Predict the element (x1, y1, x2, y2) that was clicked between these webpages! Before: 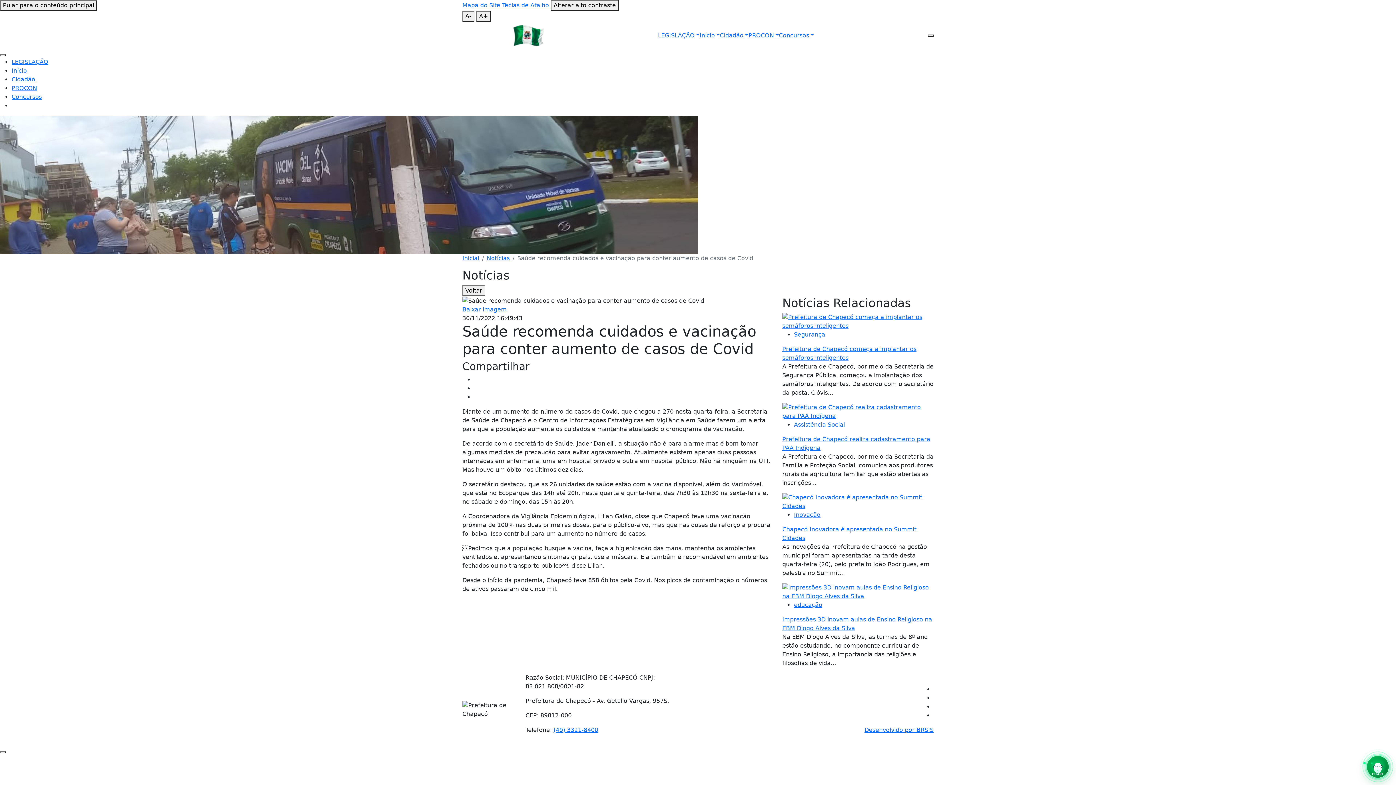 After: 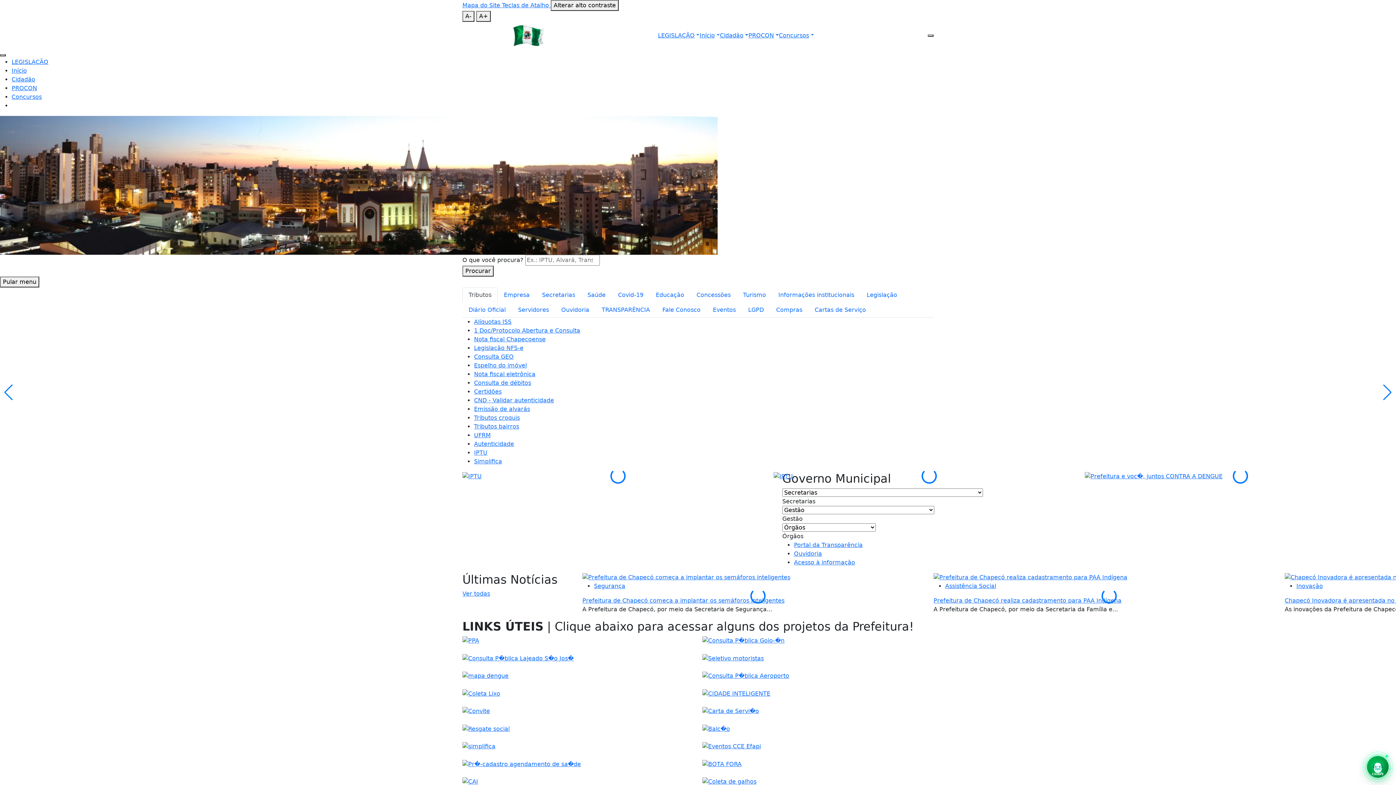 Action: bbox: (11, 67, 26, 74) label: Início